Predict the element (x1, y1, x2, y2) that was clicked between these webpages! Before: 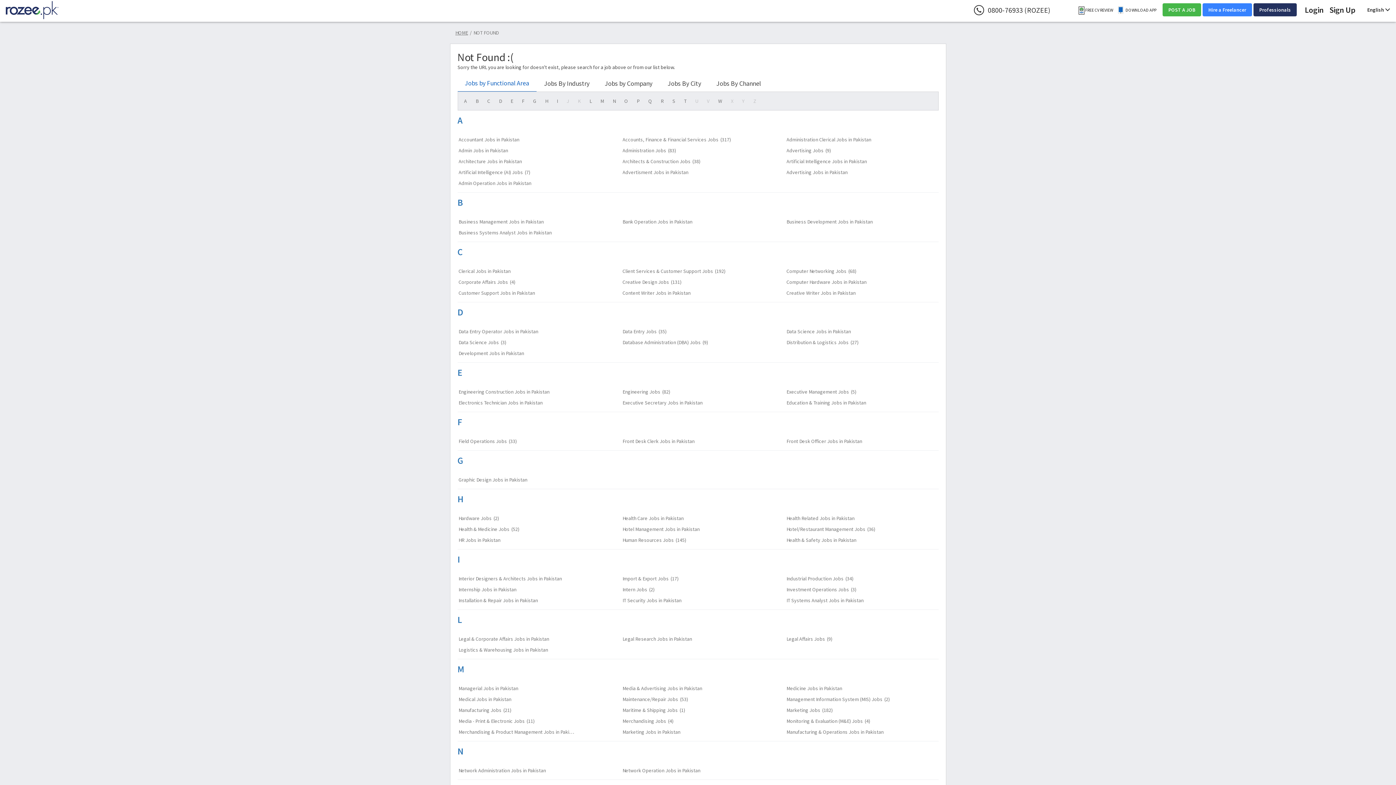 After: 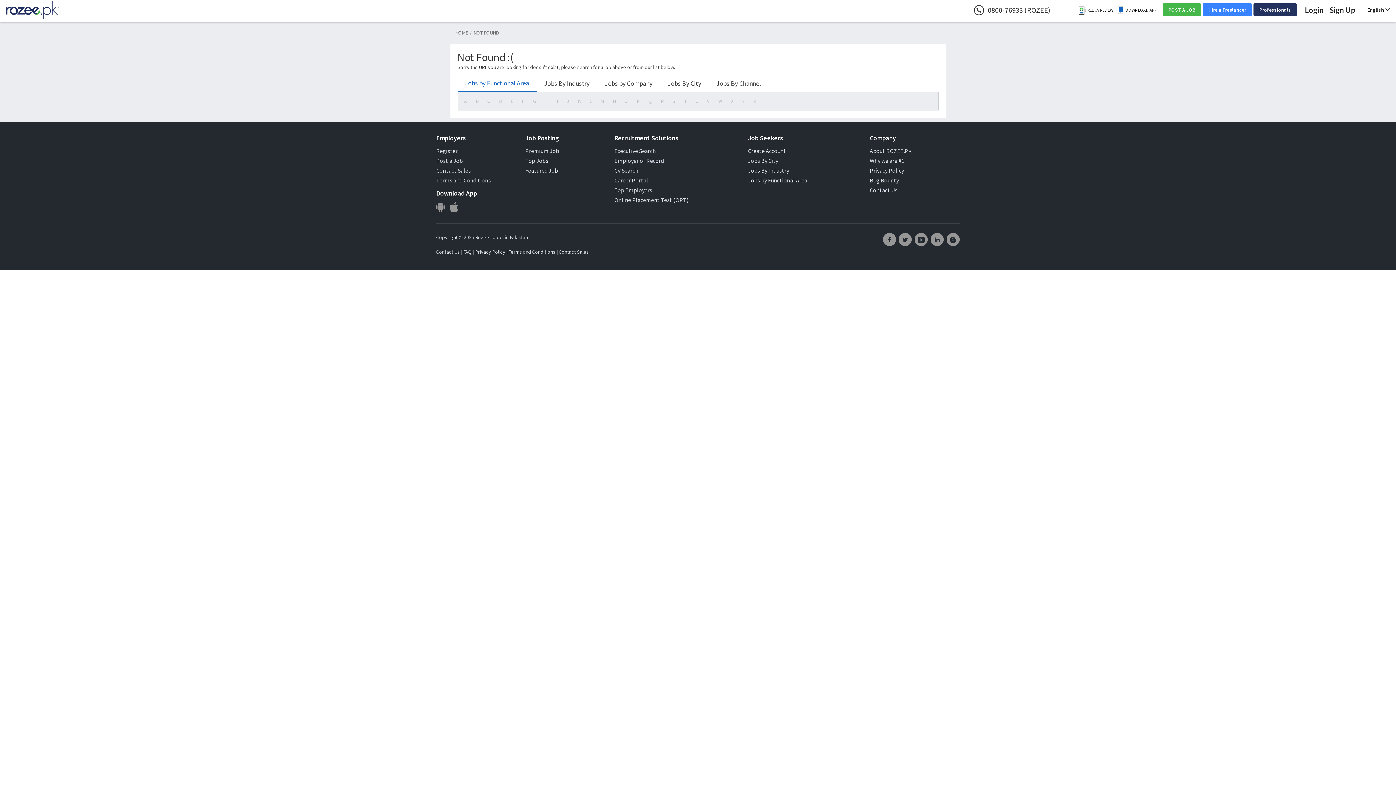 Action: label: Data Science Jobs
(3) bbox: (458, 337, 598, 348)